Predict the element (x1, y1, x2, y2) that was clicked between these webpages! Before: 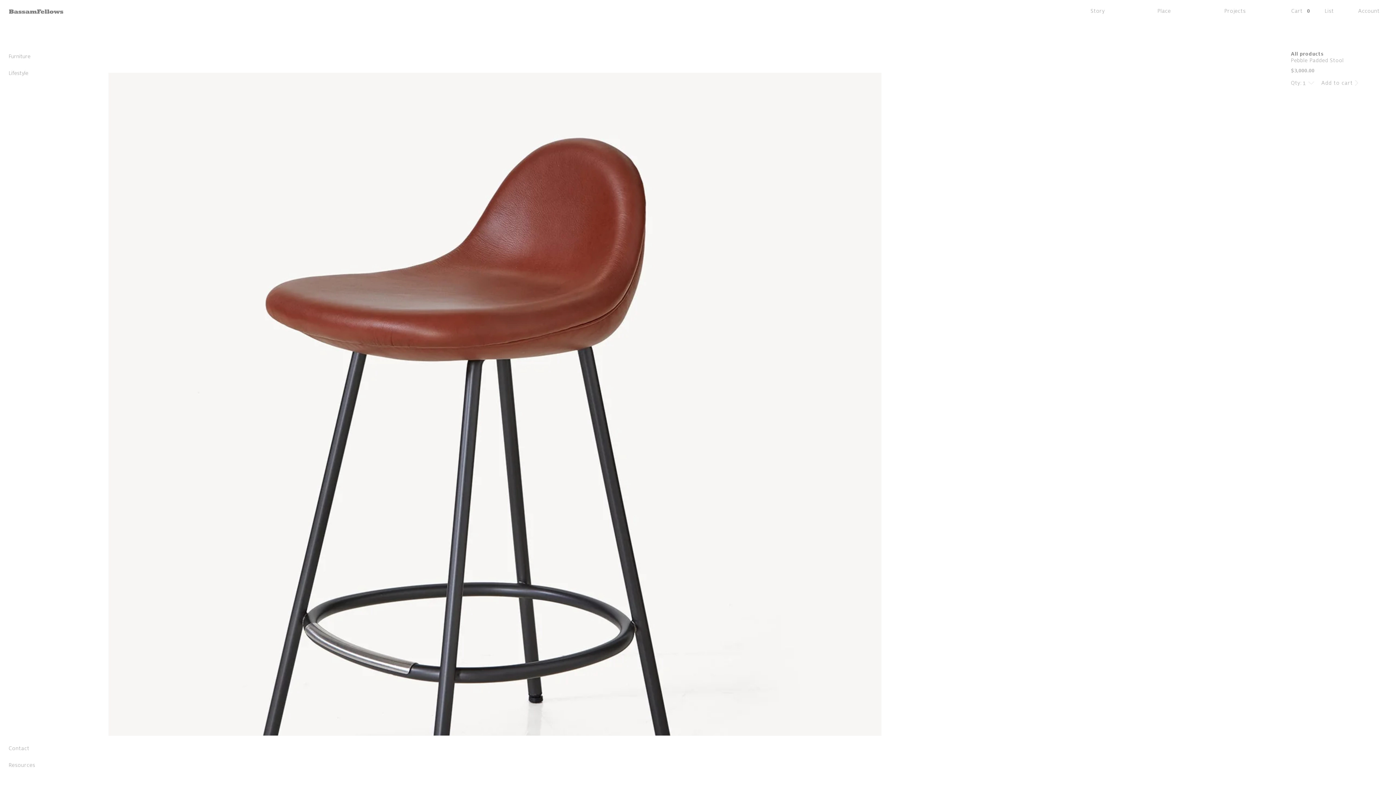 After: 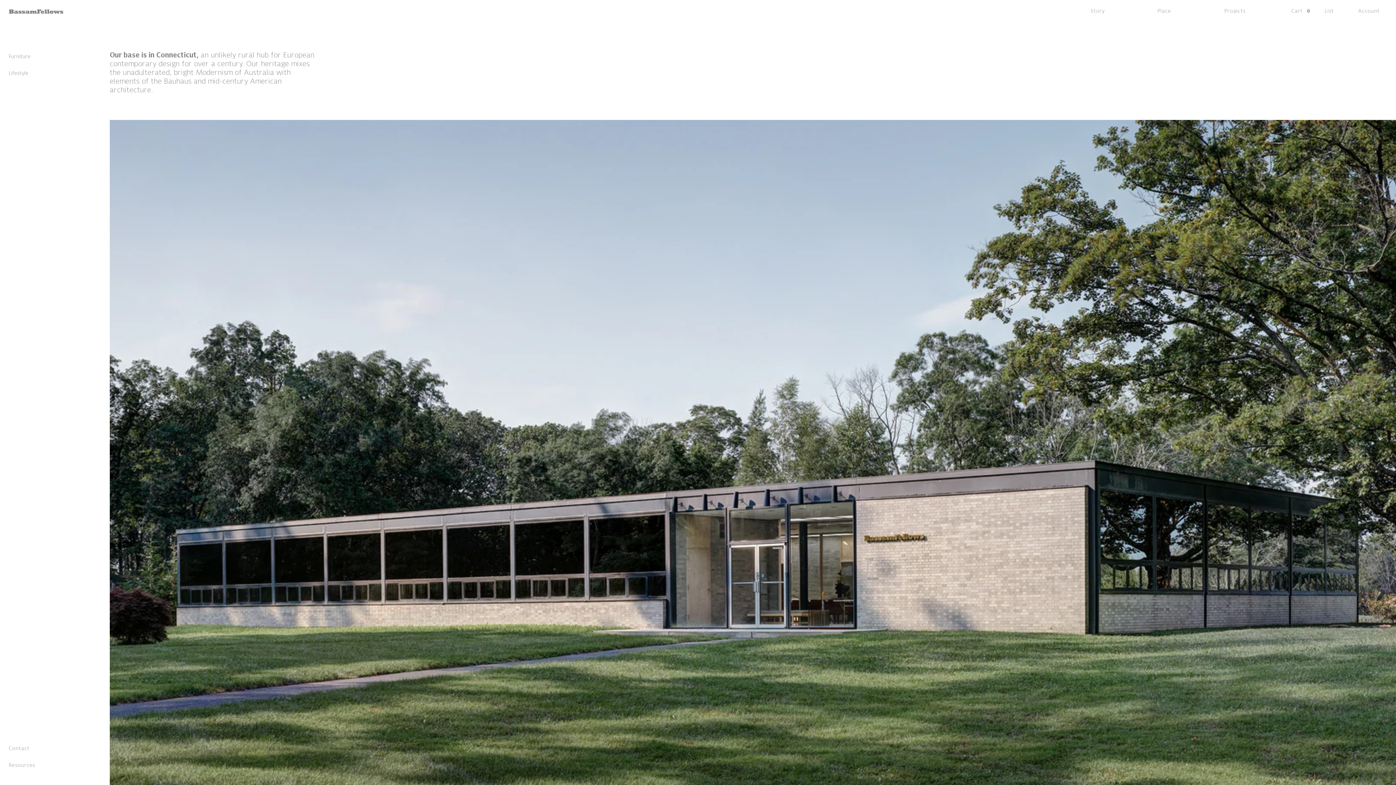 Action: bbox: (1157, 8, 1185, 14) label: Place